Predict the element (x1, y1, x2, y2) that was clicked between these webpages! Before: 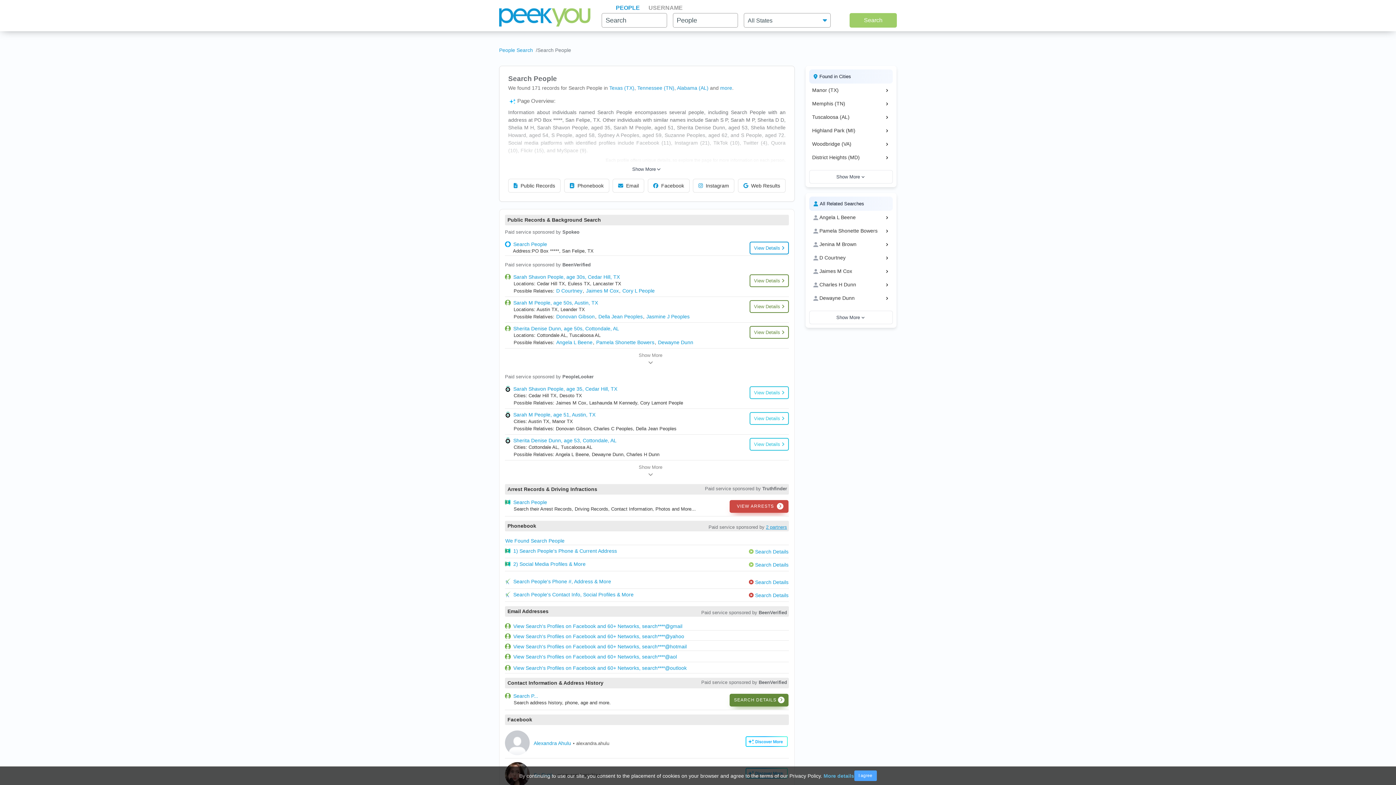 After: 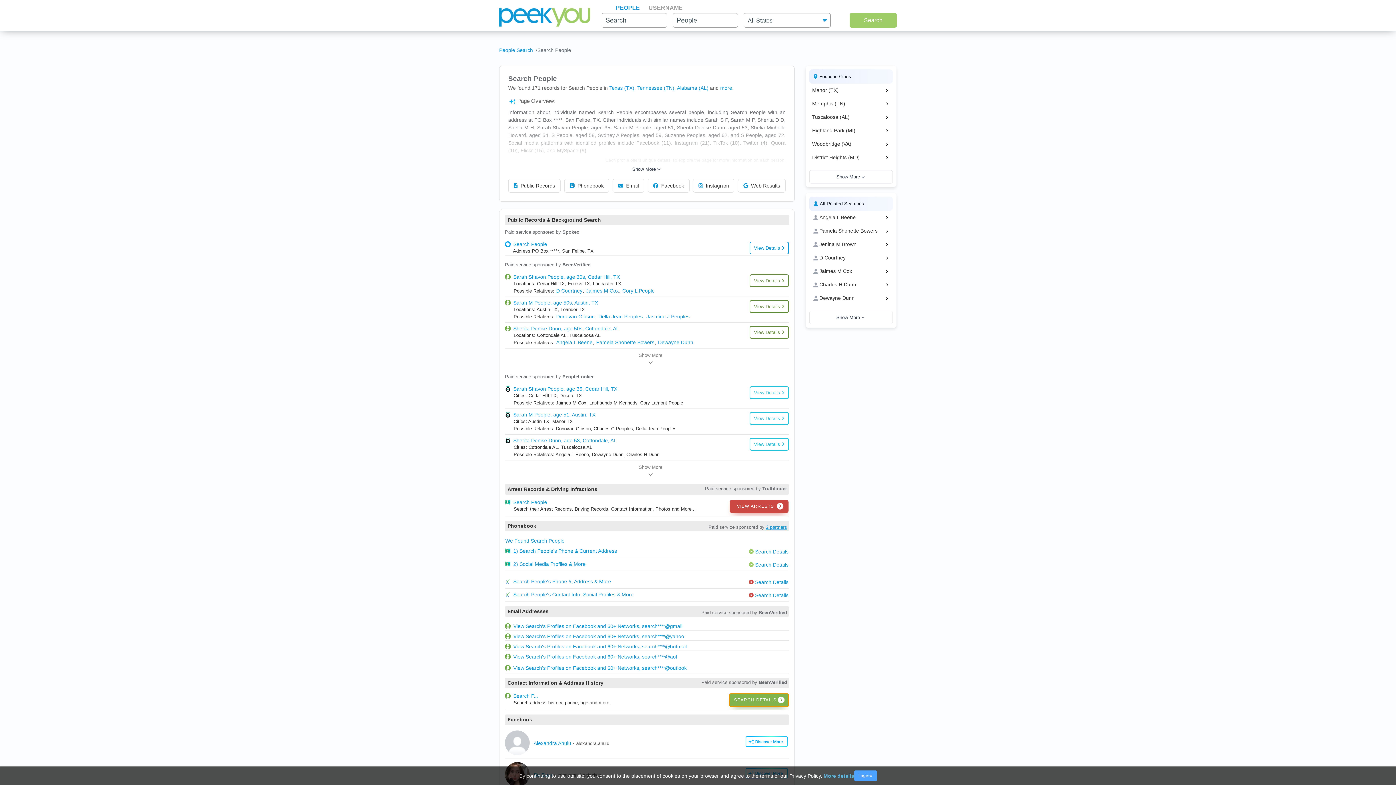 Action: bbox: (729, 696, 788, 709) label: SEARCH DETAILS